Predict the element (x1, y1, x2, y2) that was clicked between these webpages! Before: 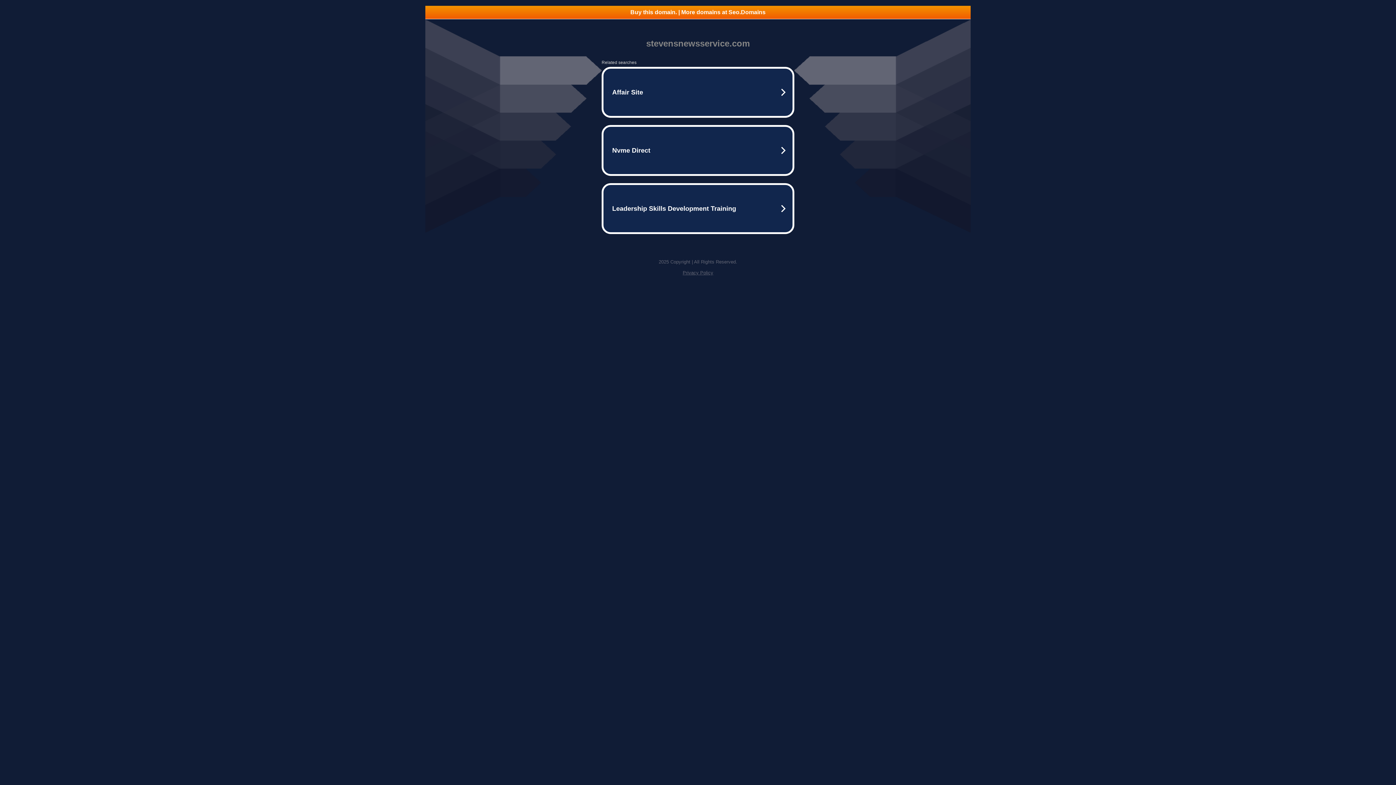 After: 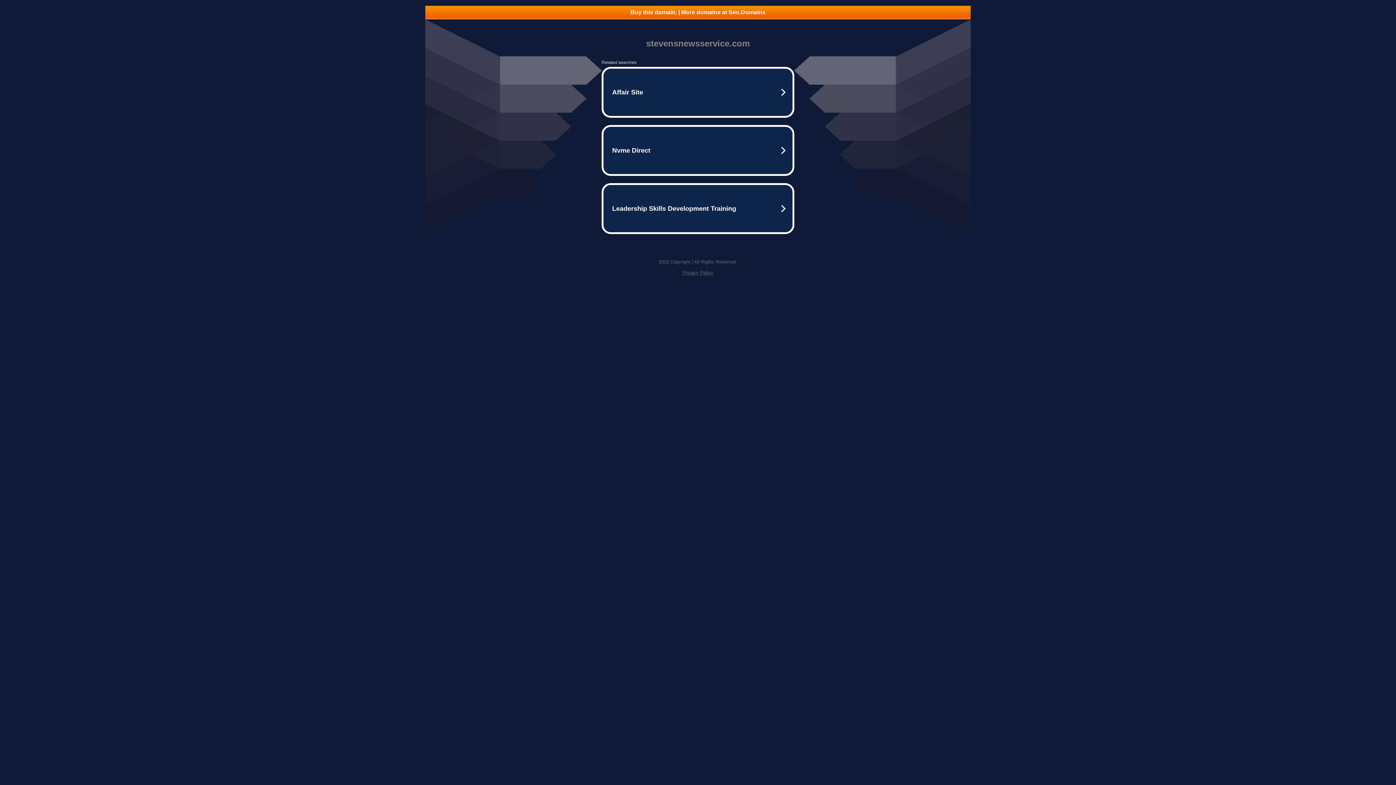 Action: bbox: (425, 5, 970, 18) label: Buy this domain. | More domains at Seo.Domains